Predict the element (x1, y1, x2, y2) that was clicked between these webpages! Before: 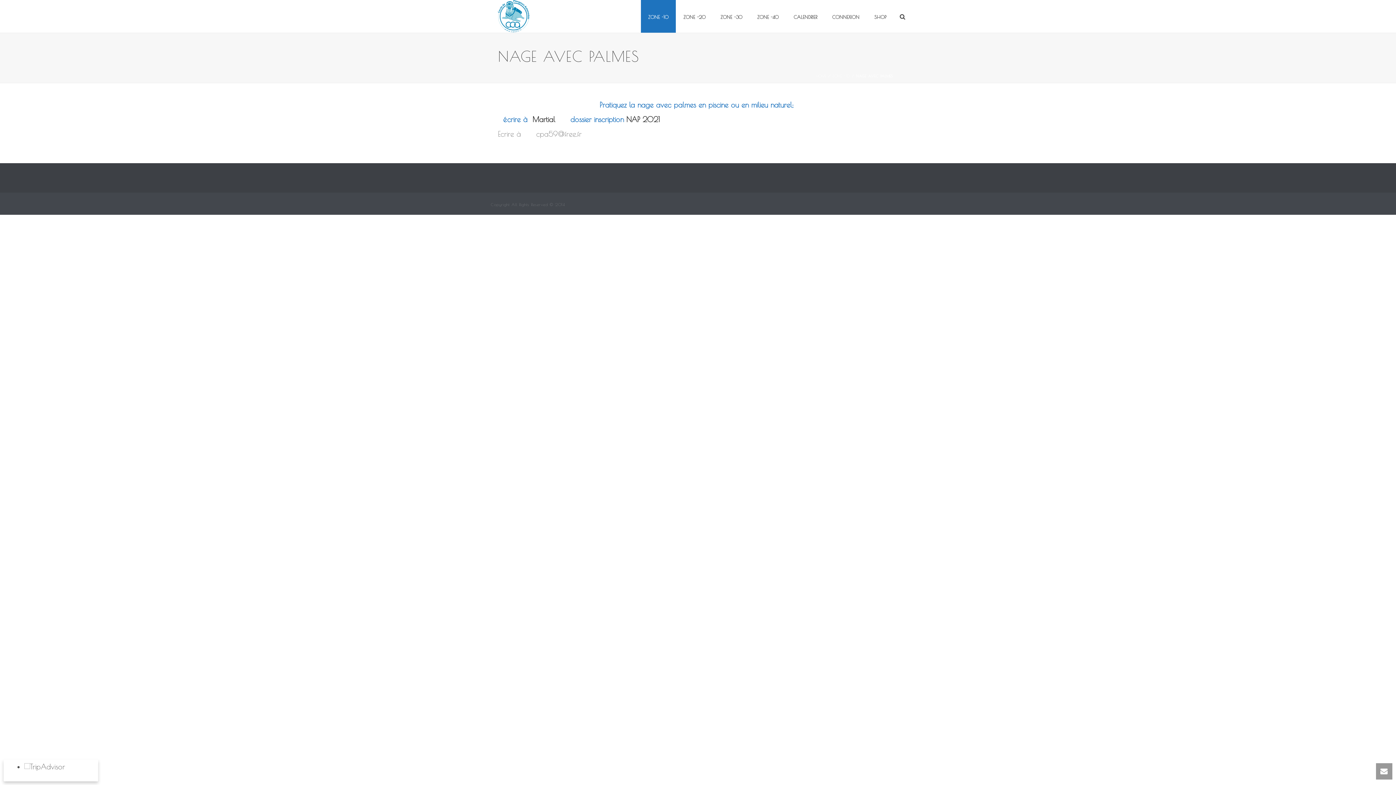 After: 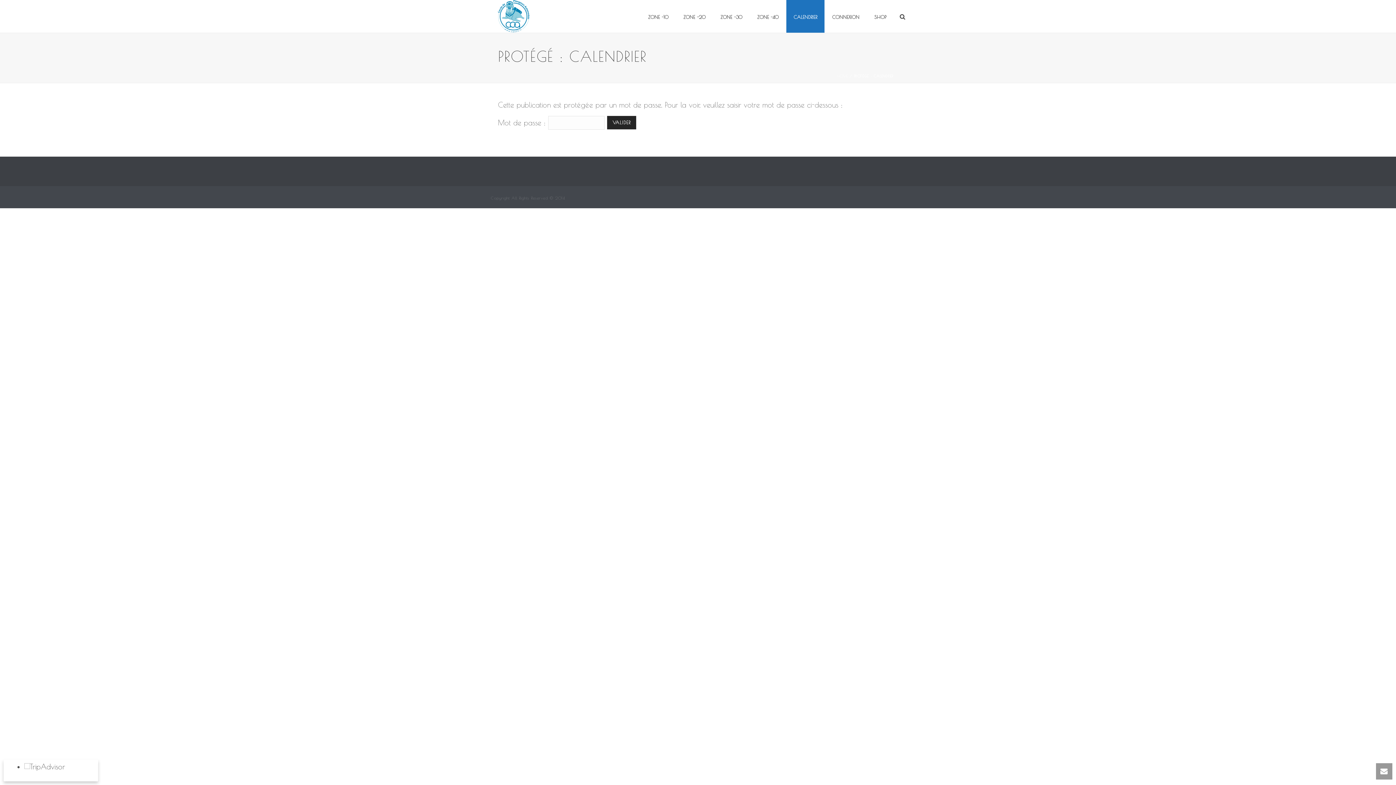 Action: label: CALENDRIER bbox: (786, 0, 824, 32)